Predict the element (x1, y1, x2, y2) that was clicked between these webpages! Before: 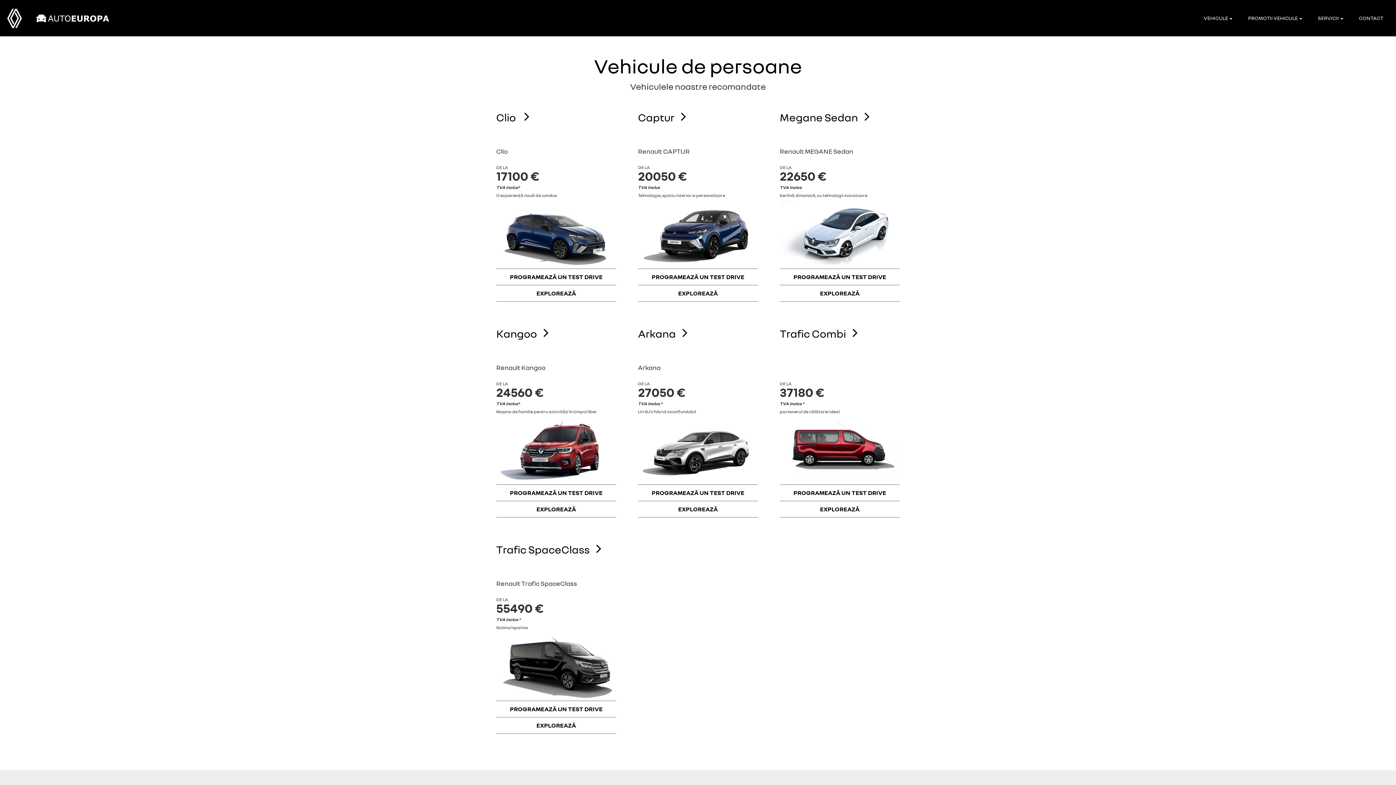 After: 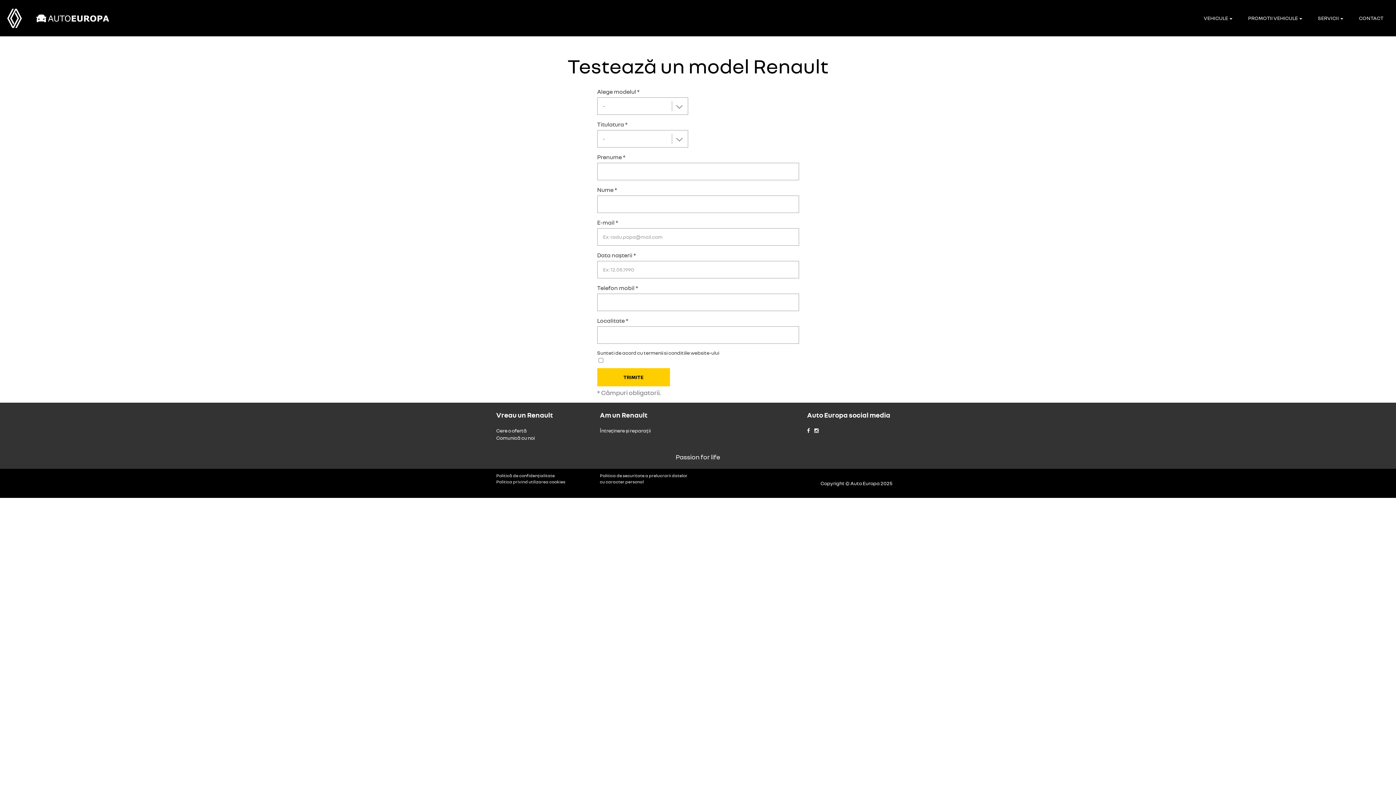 Action: bbox: (638, 268, 758, 284) label: PROGRAMEAZĂ UN TEST DRIVE